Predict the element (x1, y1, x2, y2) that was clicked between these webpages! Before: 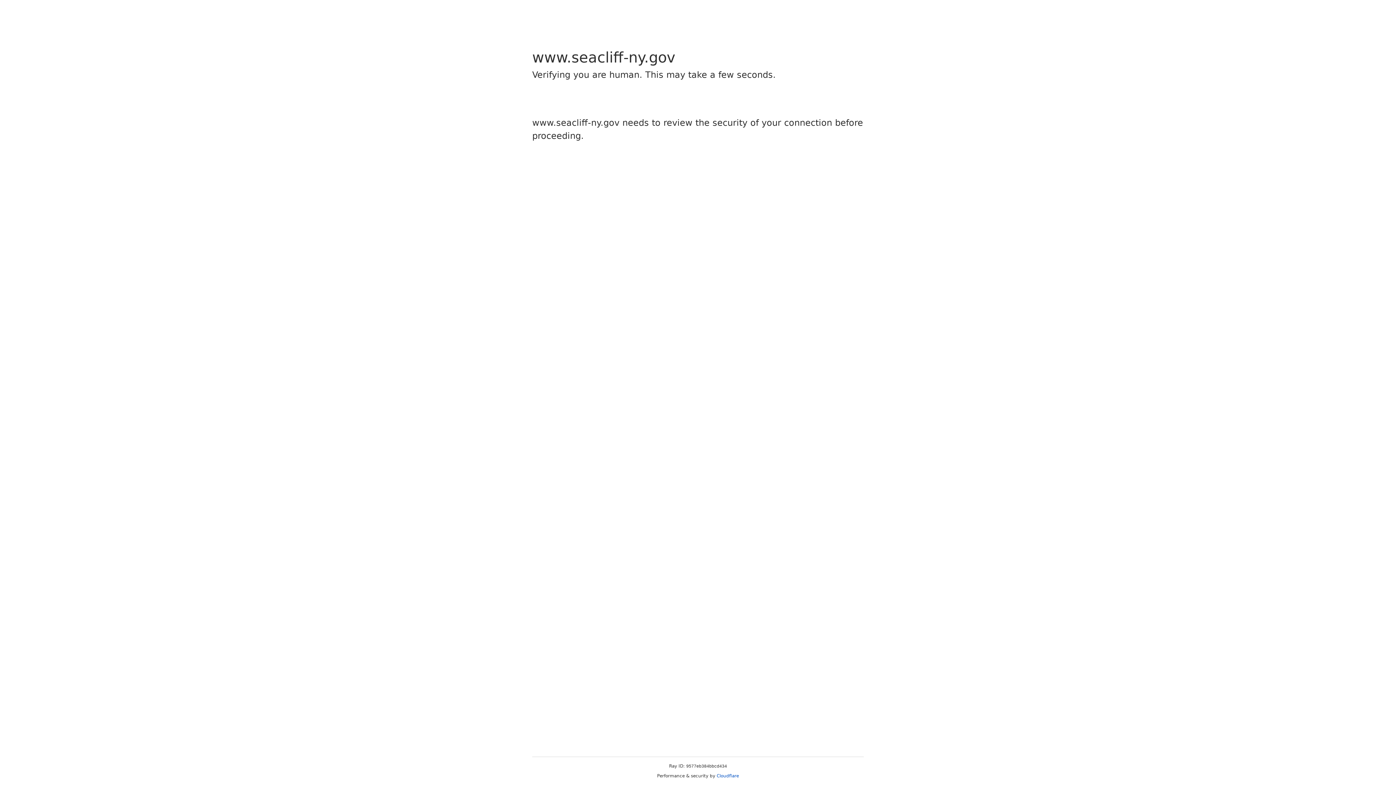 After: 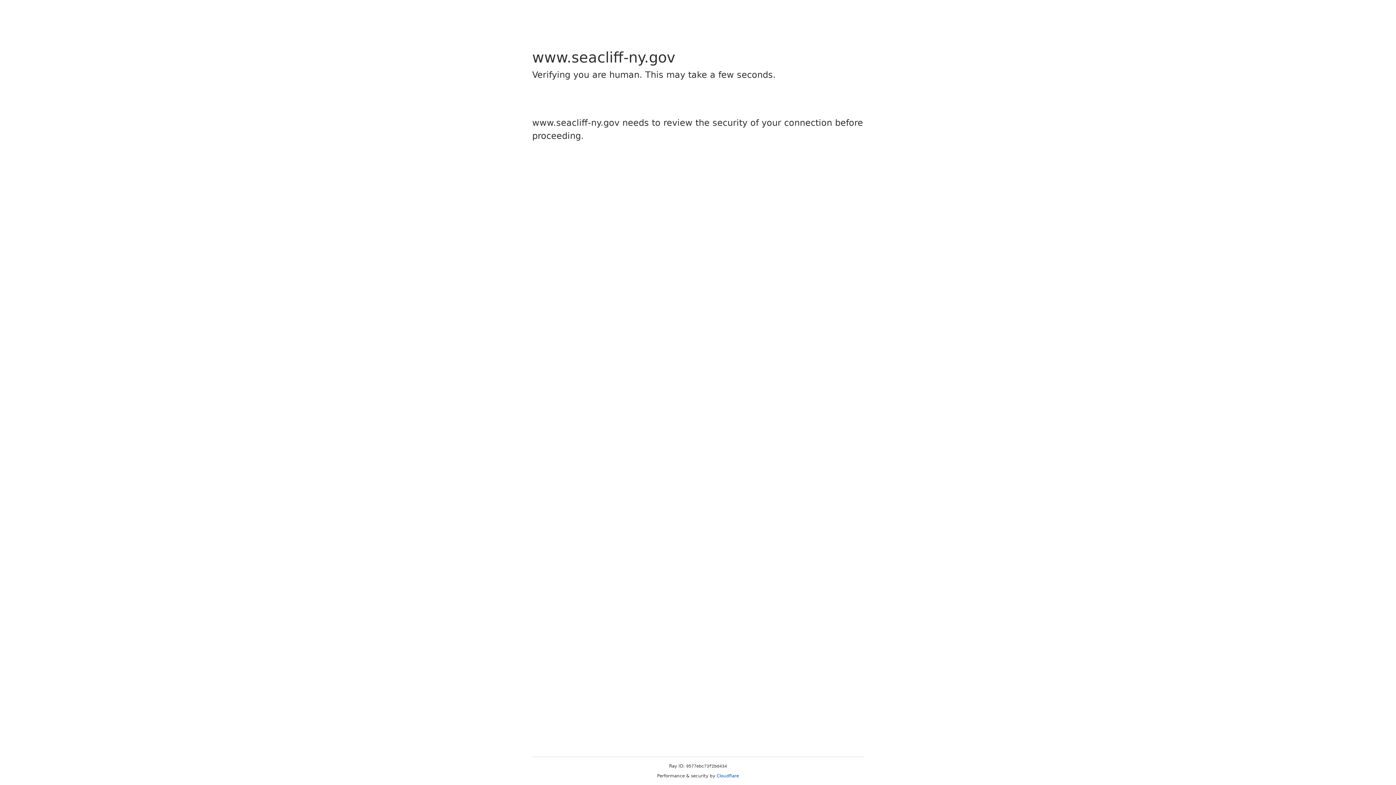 Action: label: Cloudflare bbox: (716, 773, 739, 778)